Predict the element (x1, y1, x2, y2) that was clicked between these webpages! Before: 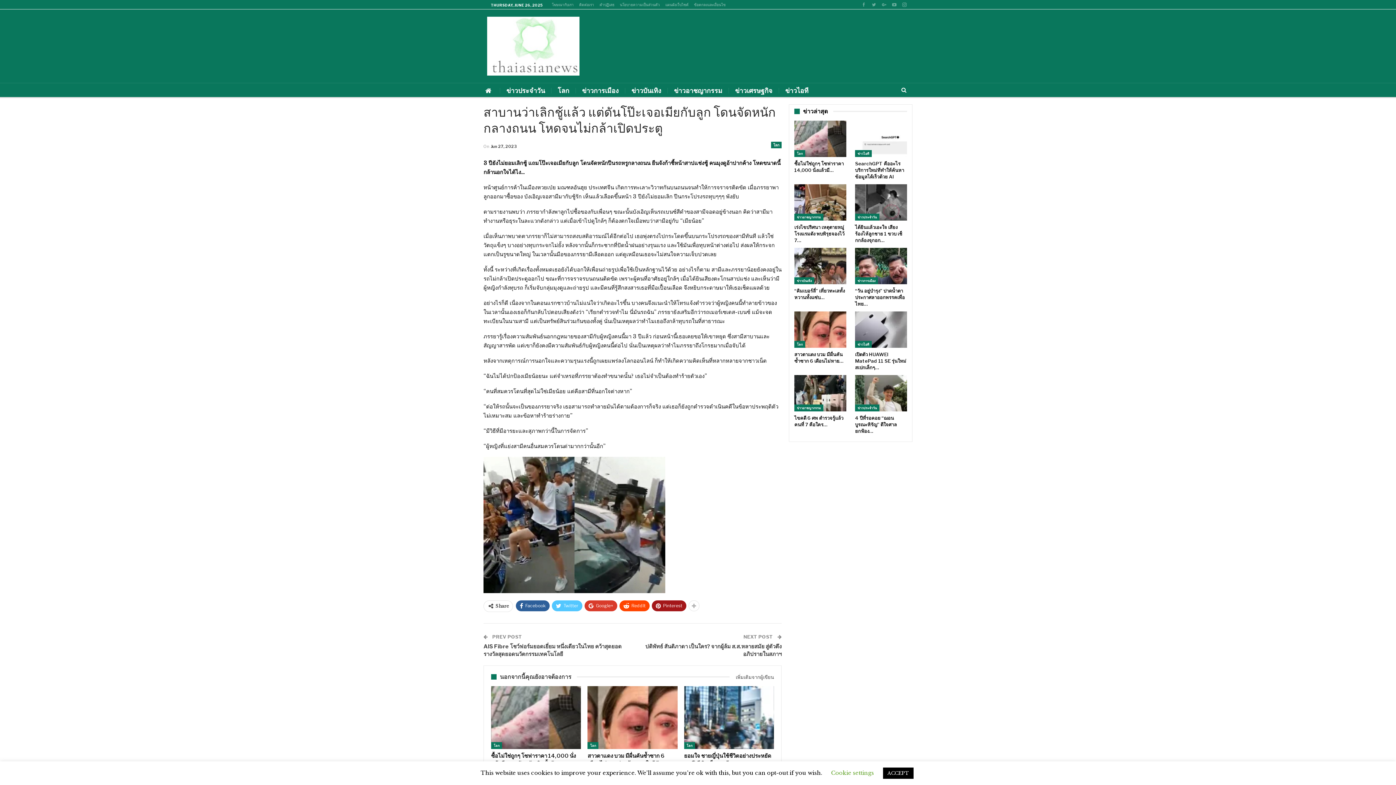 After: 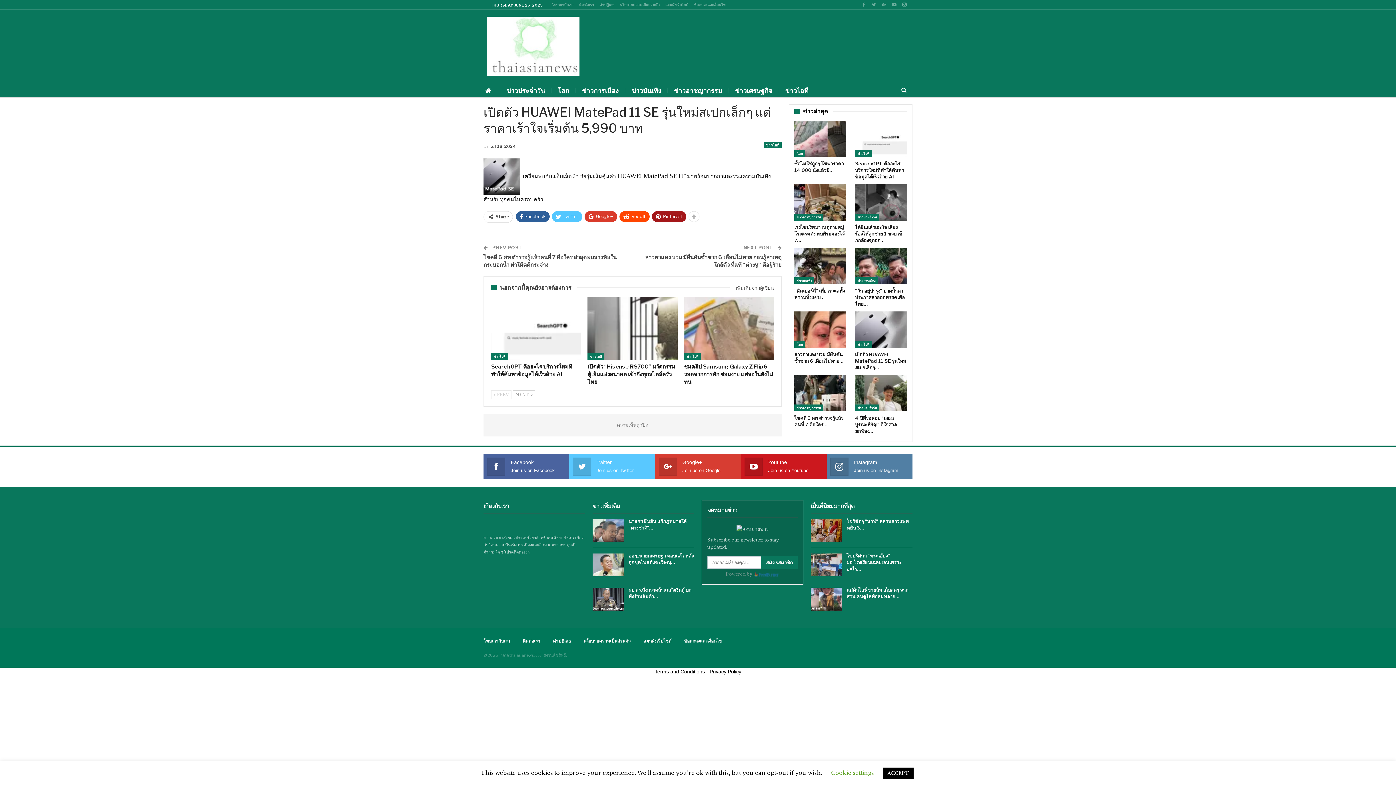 Action: bbox: (855, 311, 907, 347)